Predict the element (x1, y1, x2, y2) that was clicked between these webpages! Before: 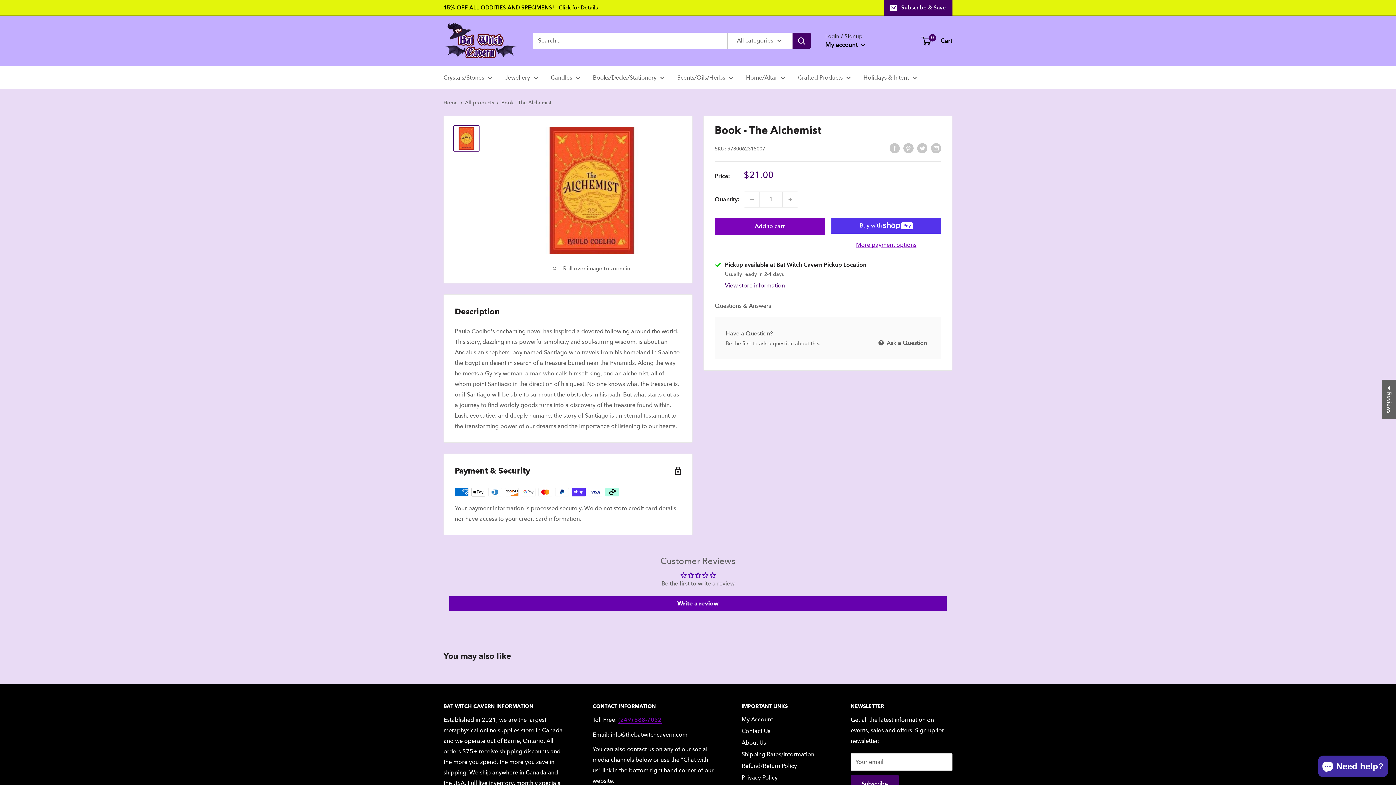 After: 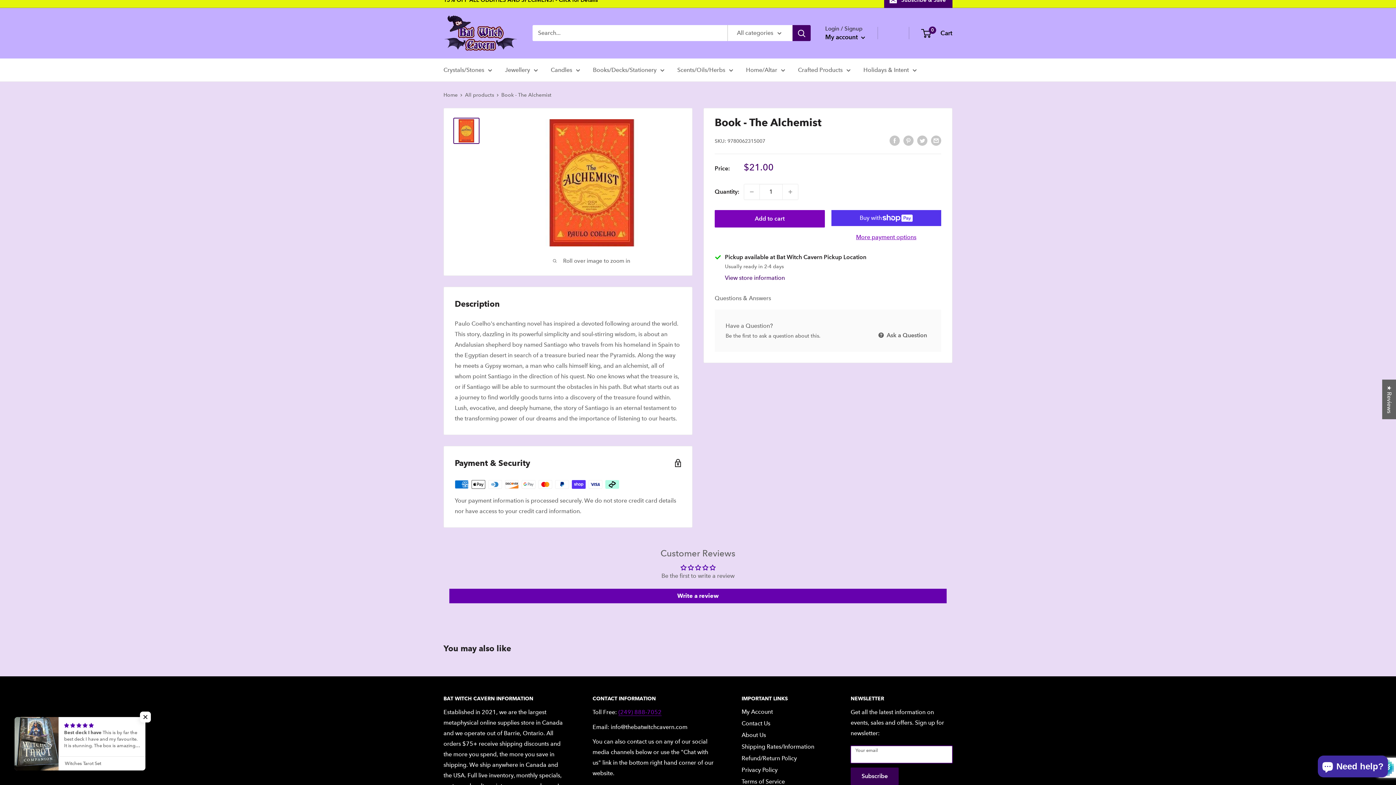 Action: bbox: (850, 775, 898, 793) label: Subscribe